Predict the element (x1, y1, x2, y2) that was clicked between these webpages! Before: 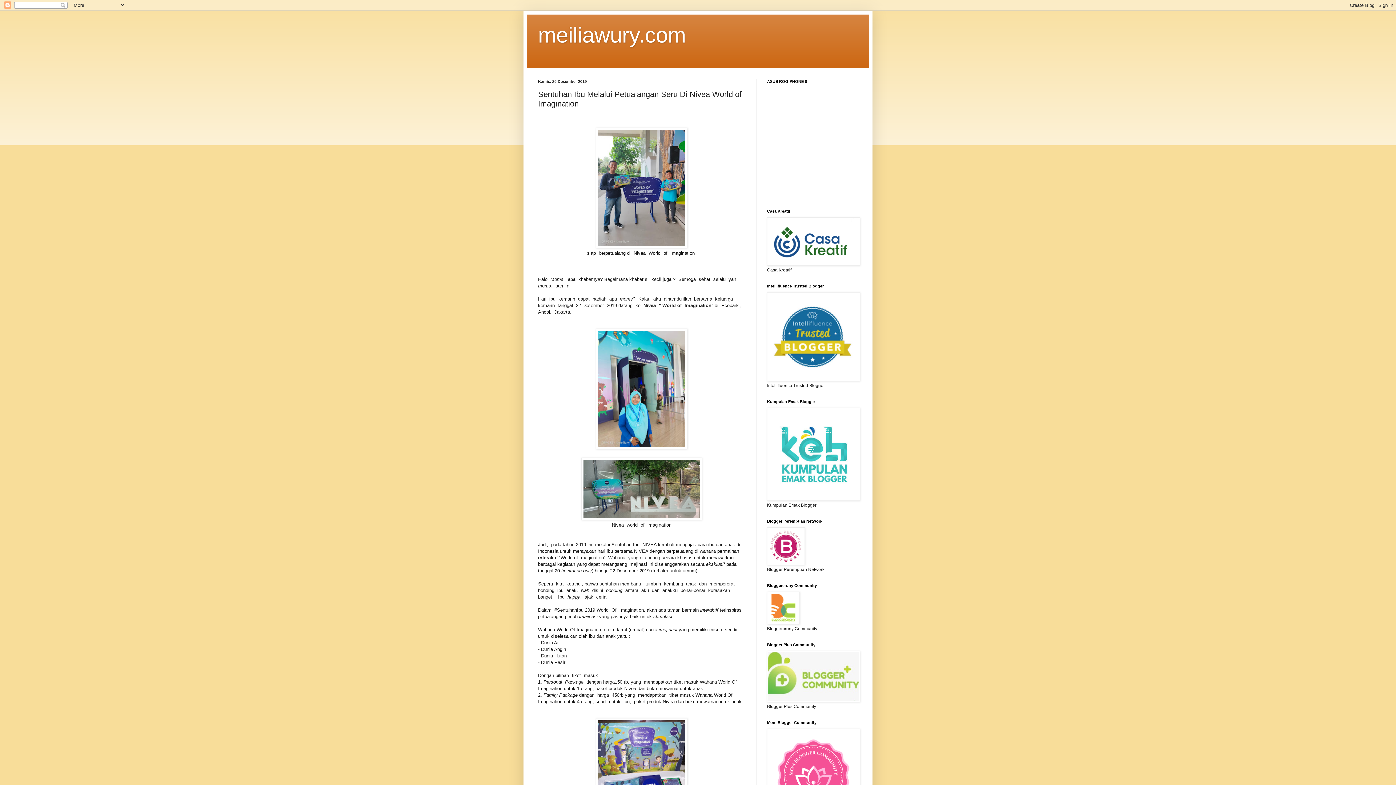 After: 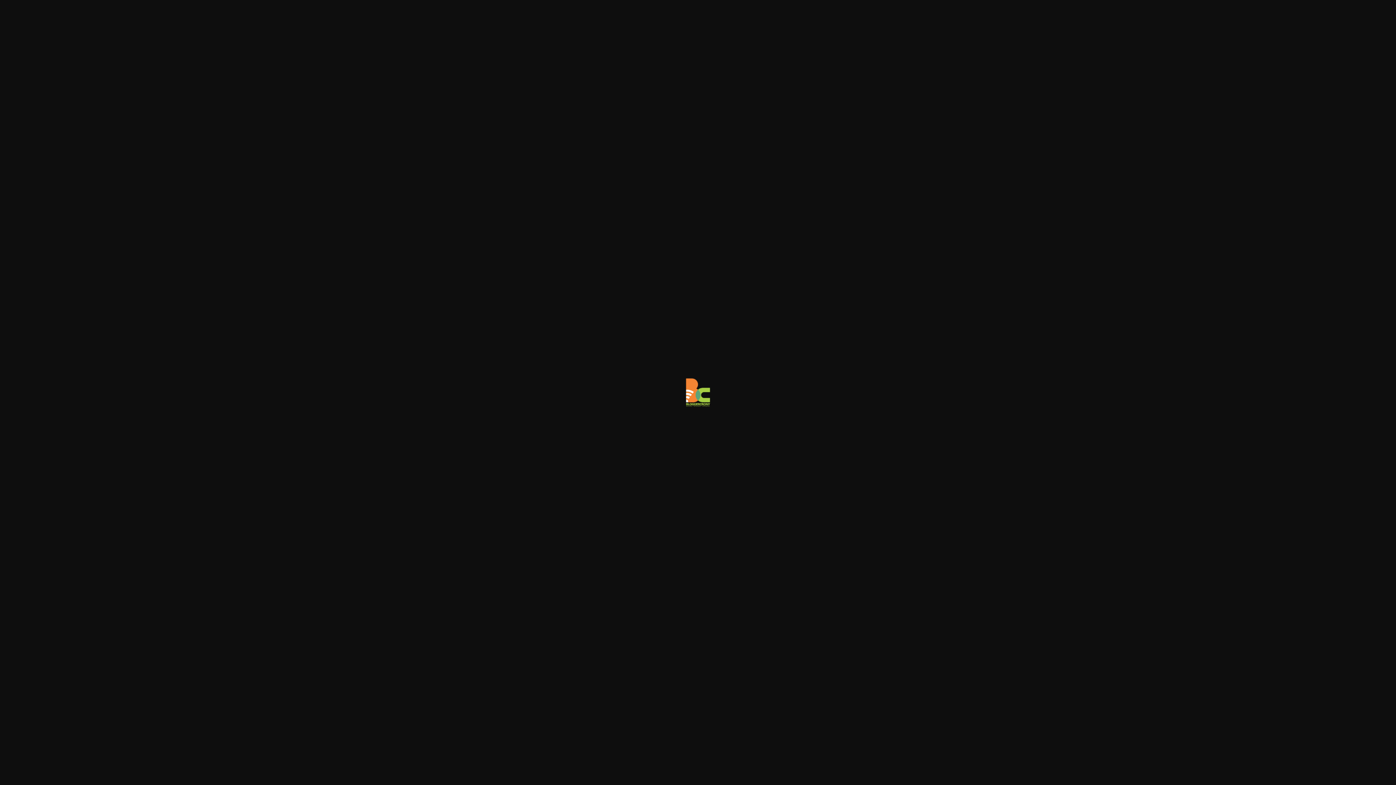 Action: bbox: (767, 620, 800, 625)